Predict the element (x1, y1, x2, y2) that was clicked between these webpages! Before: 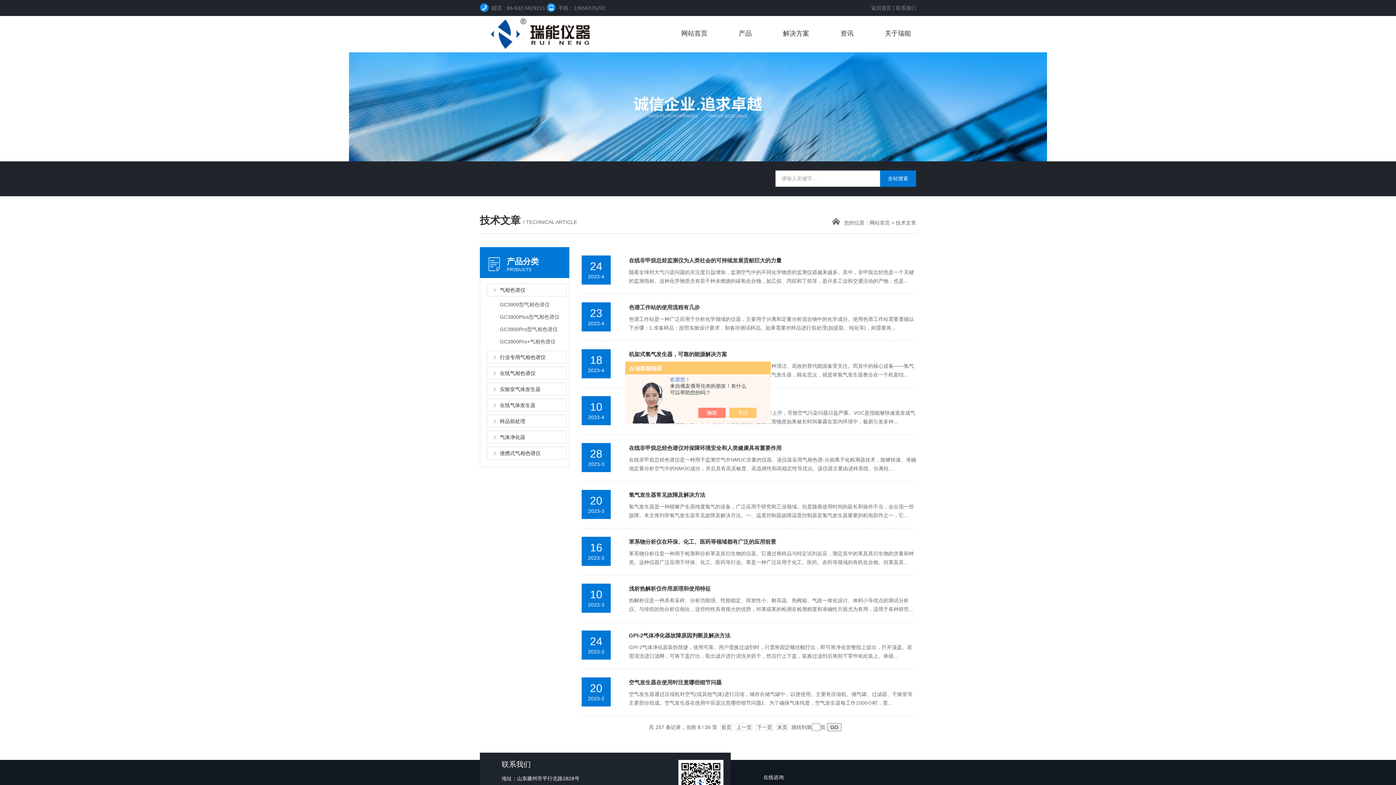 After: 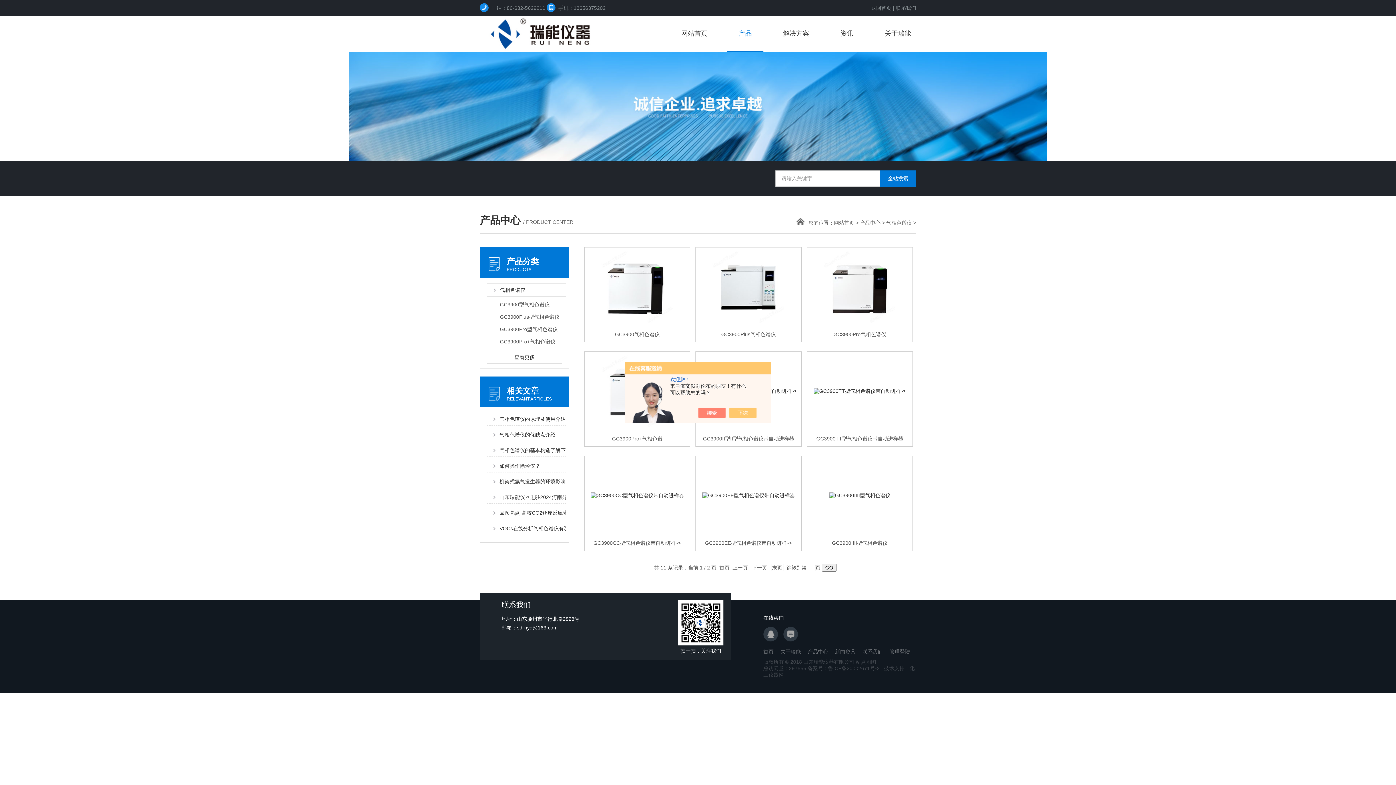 Action: bbox: (486, 283, 566, 296) label: 气相色谱仪